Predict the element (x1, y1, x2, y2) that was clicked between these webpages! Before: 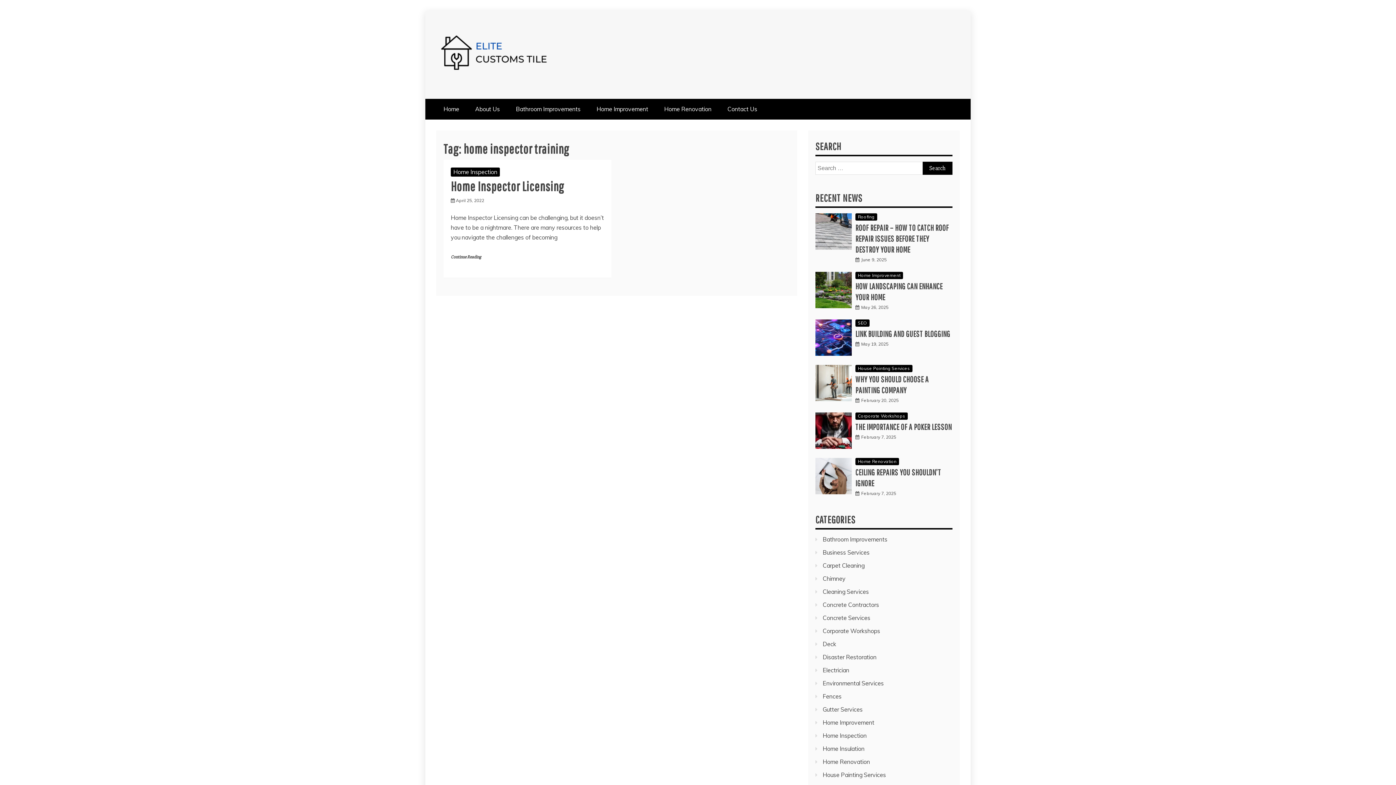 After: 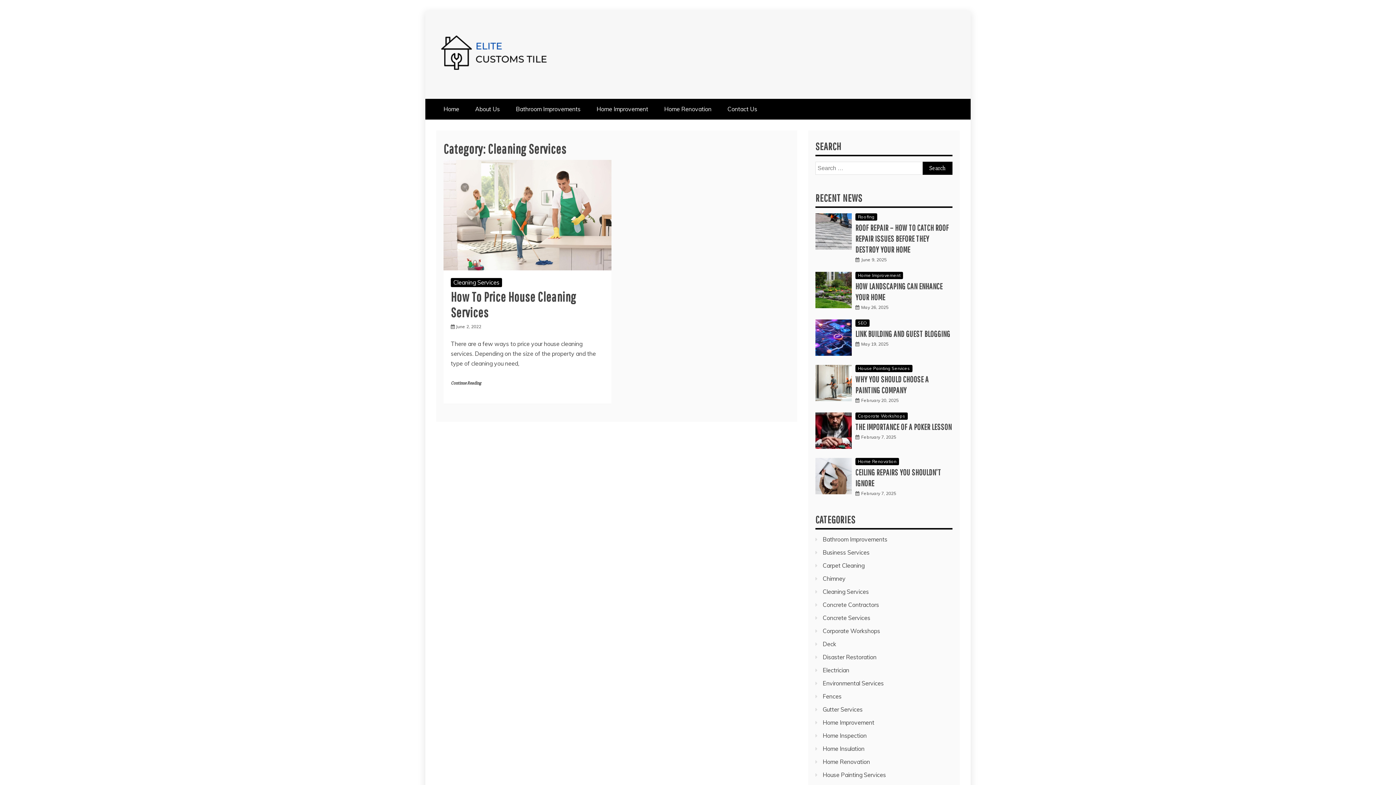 Action: bbox: (822, 588, 869, 595) label: Cleaning Services